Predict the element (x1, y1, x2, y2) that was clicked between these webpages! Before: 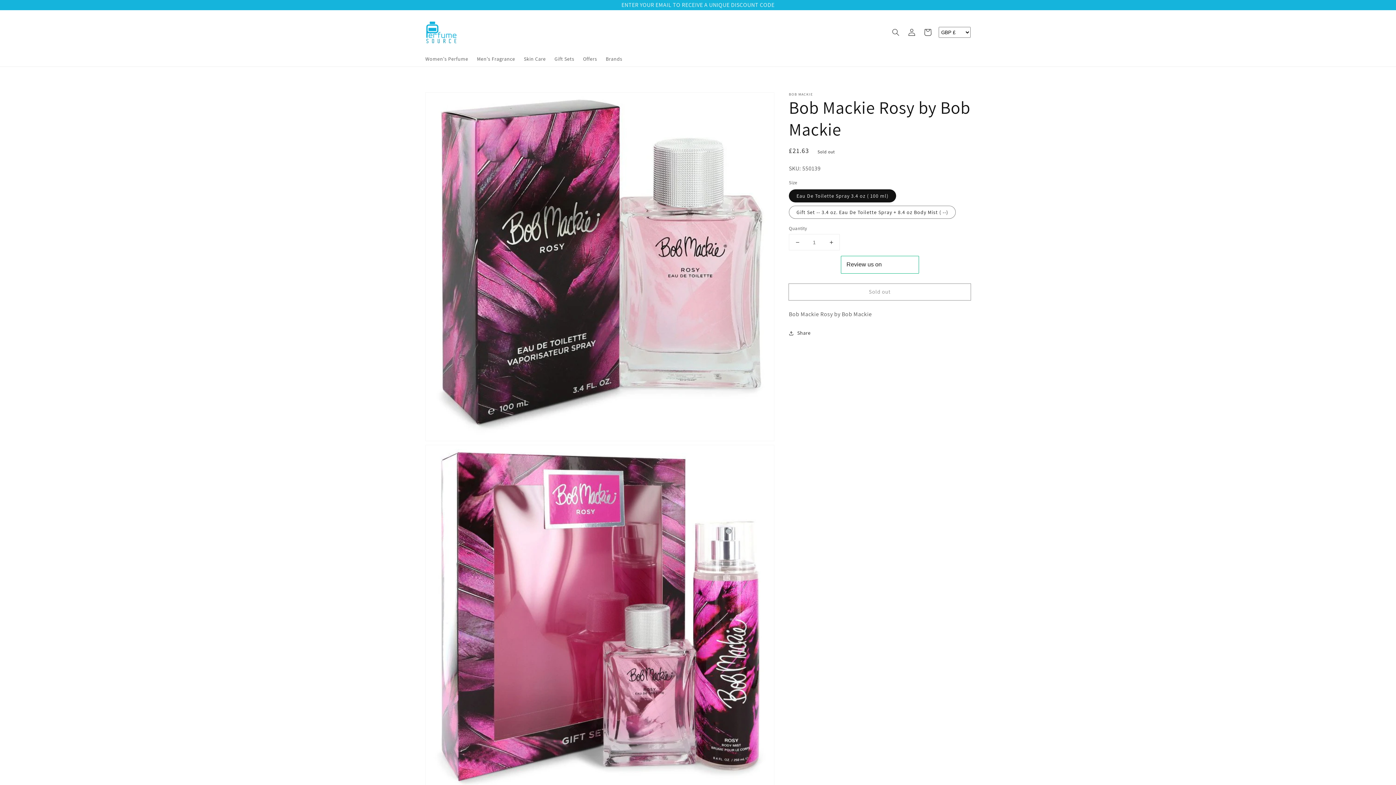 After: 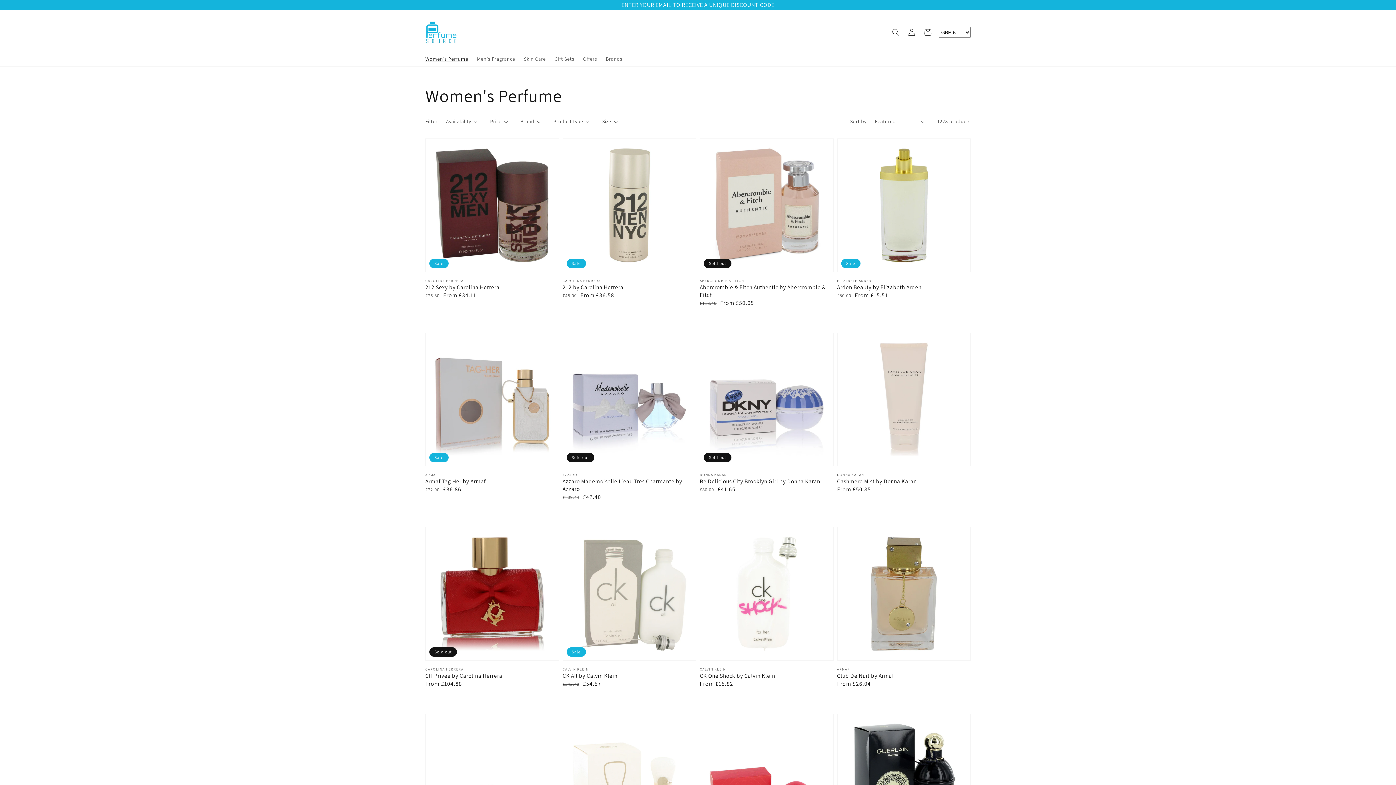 Action: label: Women's Perfume bbox: (421, 51, 472, 66)